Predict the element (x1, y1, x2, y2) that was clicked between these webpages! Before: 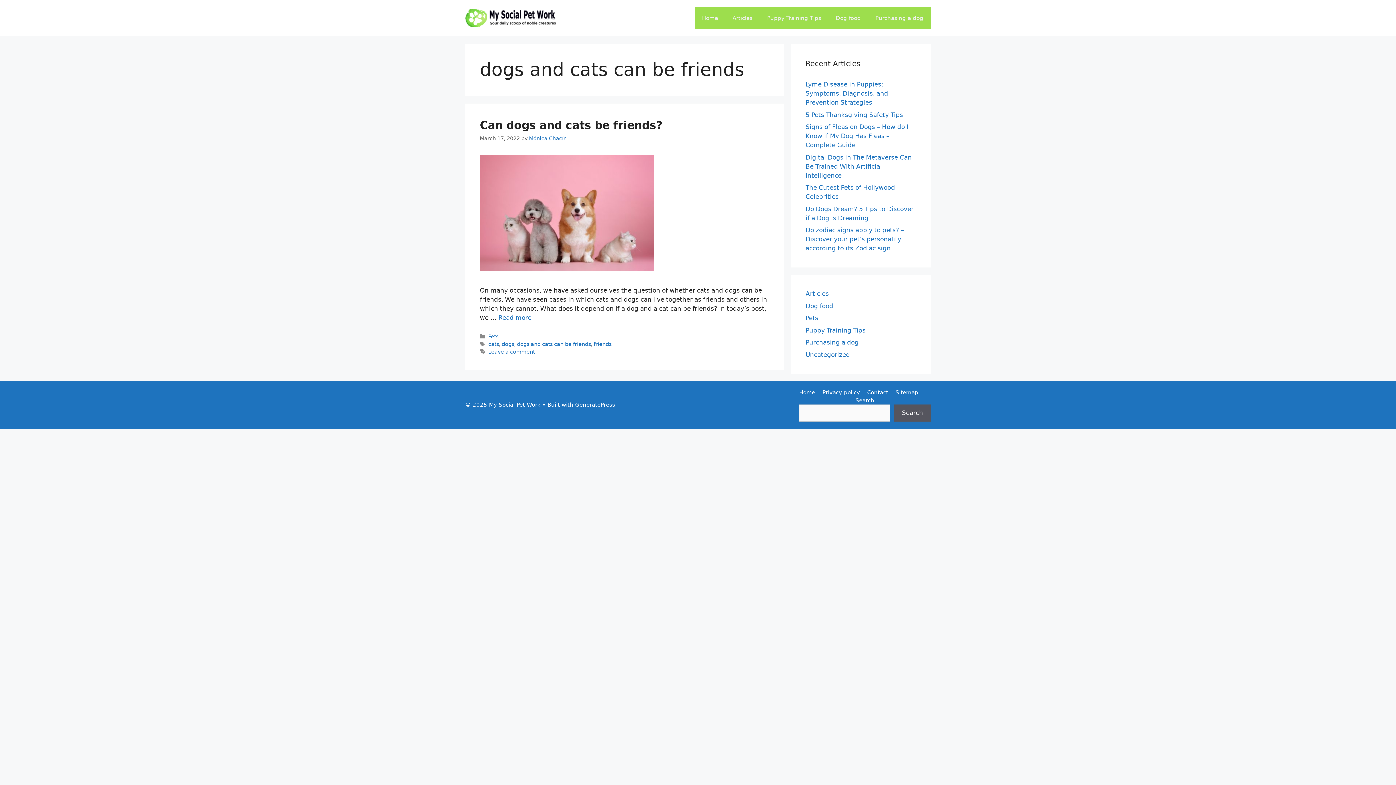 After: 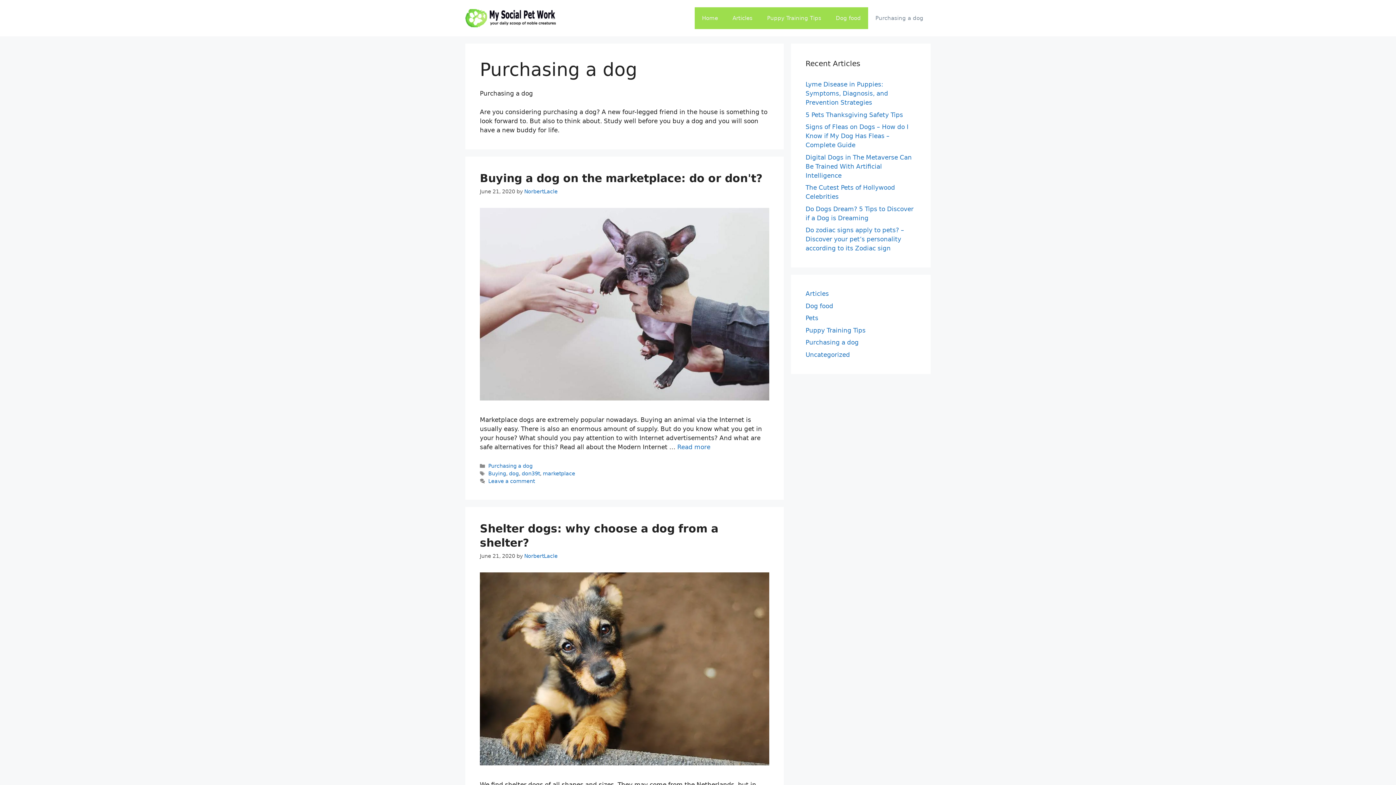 Action: bbox: (805, 338, 858, 346) label: Purchasing a dog